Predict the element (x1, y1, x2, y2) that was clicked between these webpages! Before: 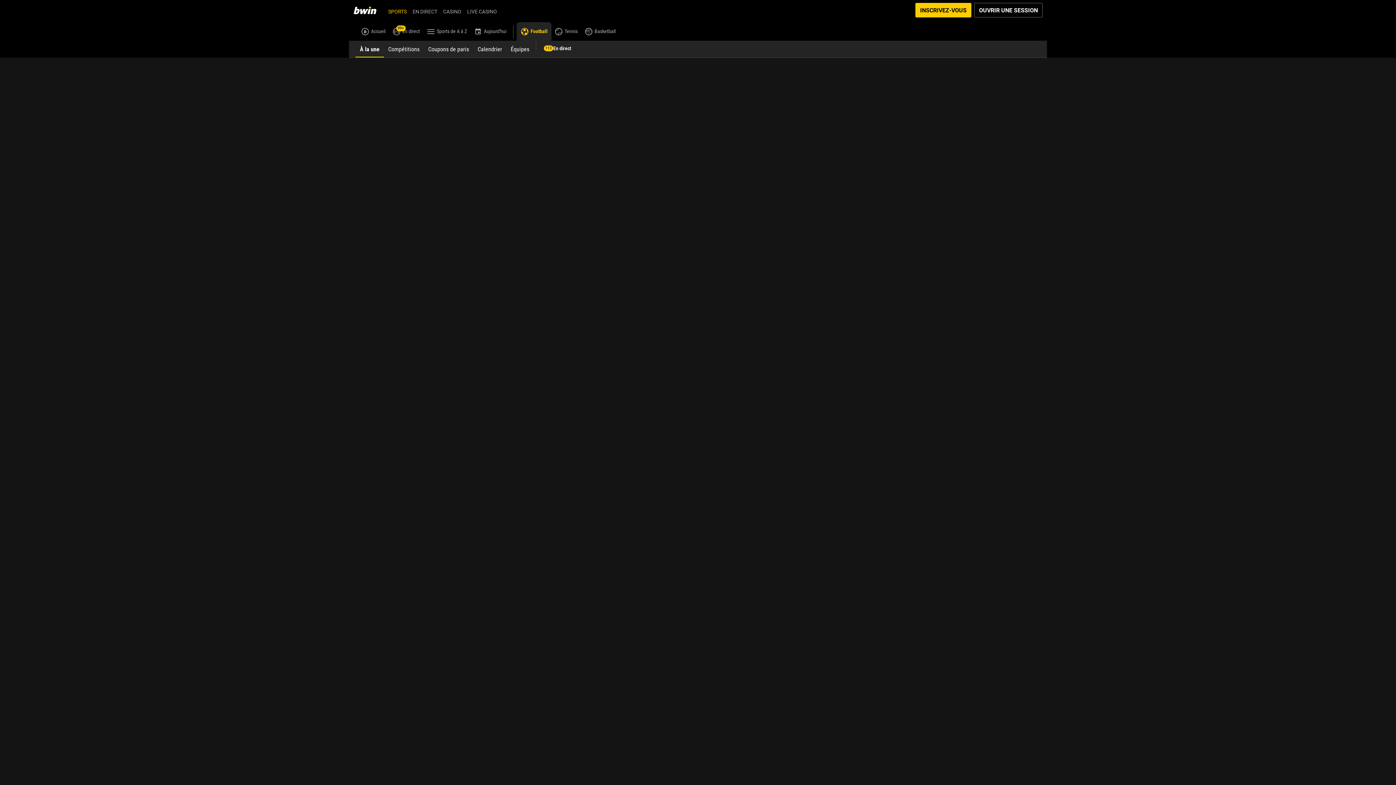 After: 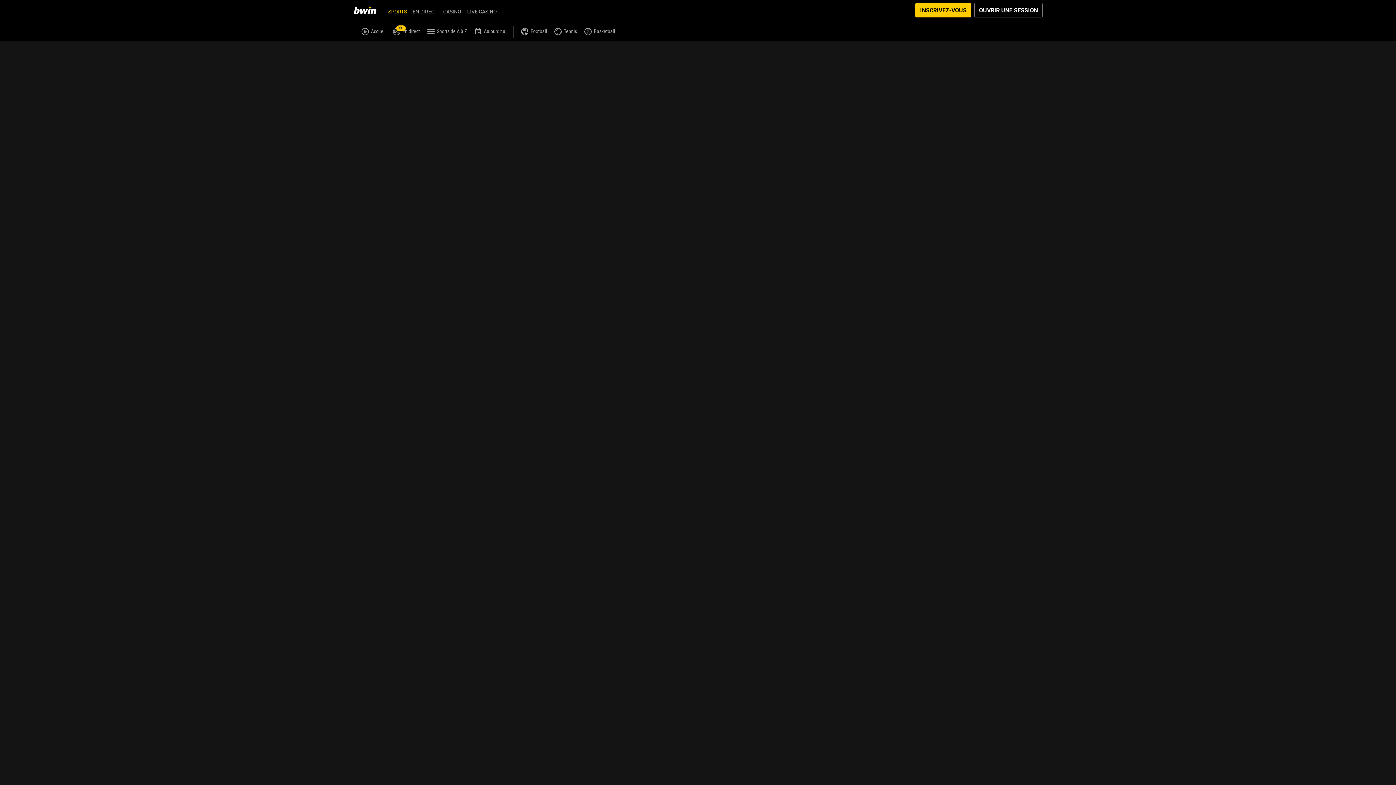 Action: bbox: (385, 2, 409, 17) label: SPORTS